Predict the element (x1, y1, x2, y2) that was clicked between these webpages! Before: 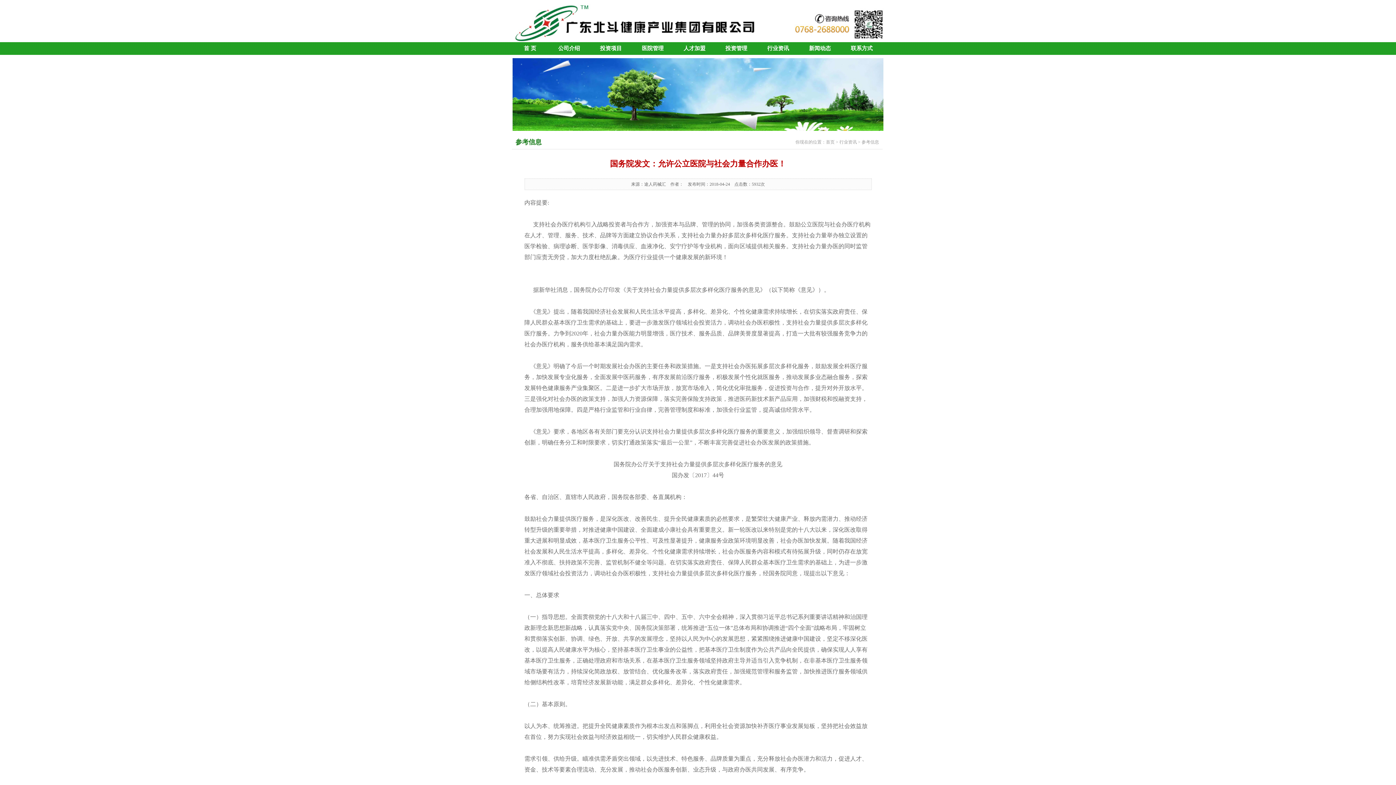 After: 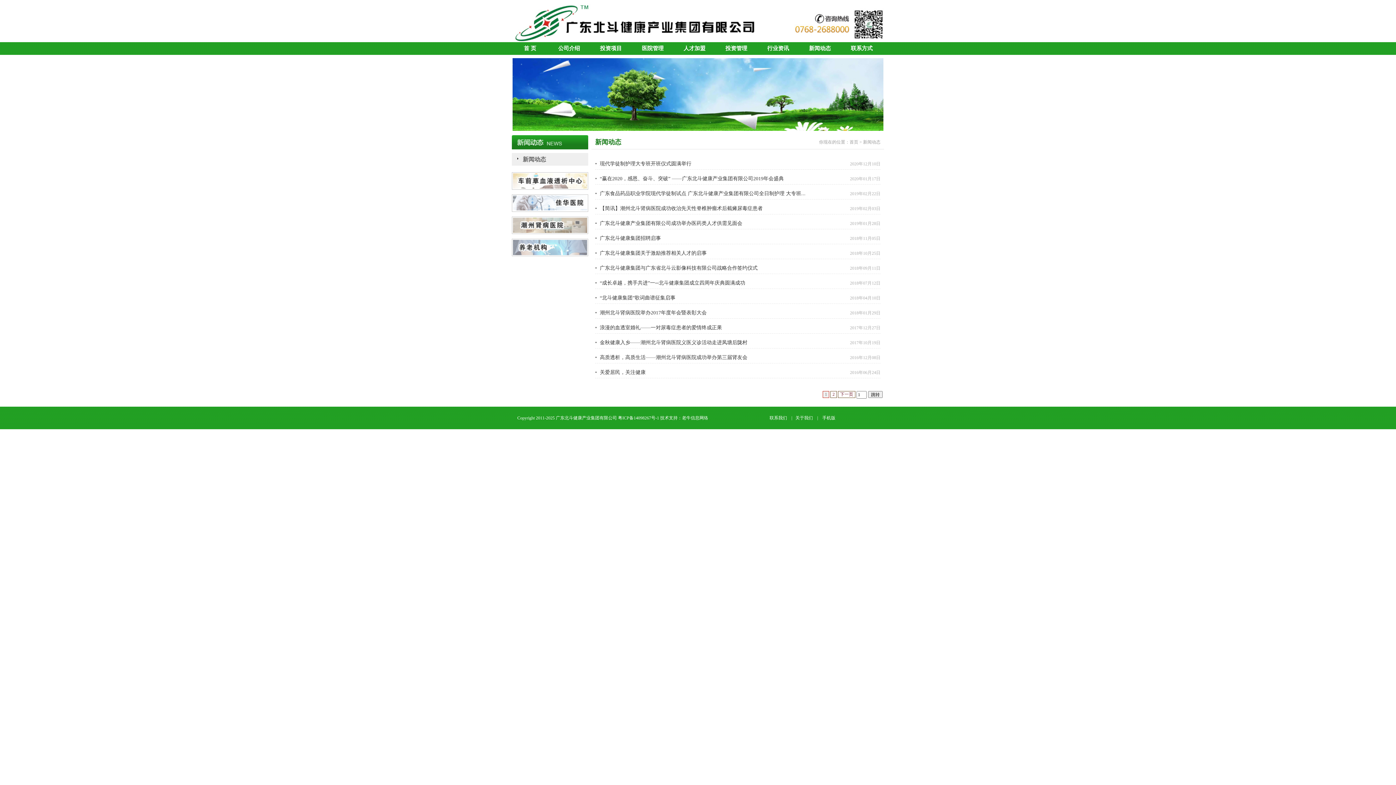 Action: bbox: (799, 42, 841, 54) label: 新闻动态